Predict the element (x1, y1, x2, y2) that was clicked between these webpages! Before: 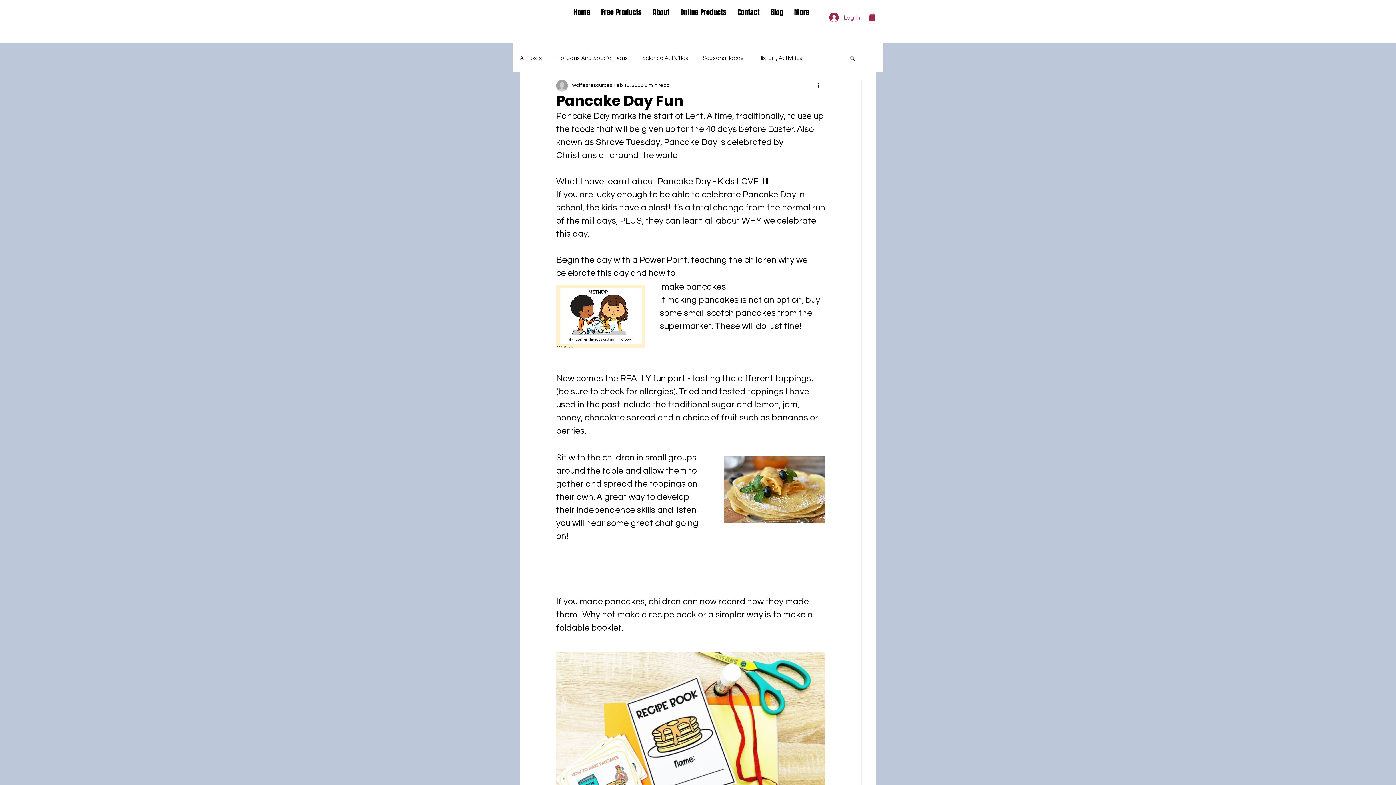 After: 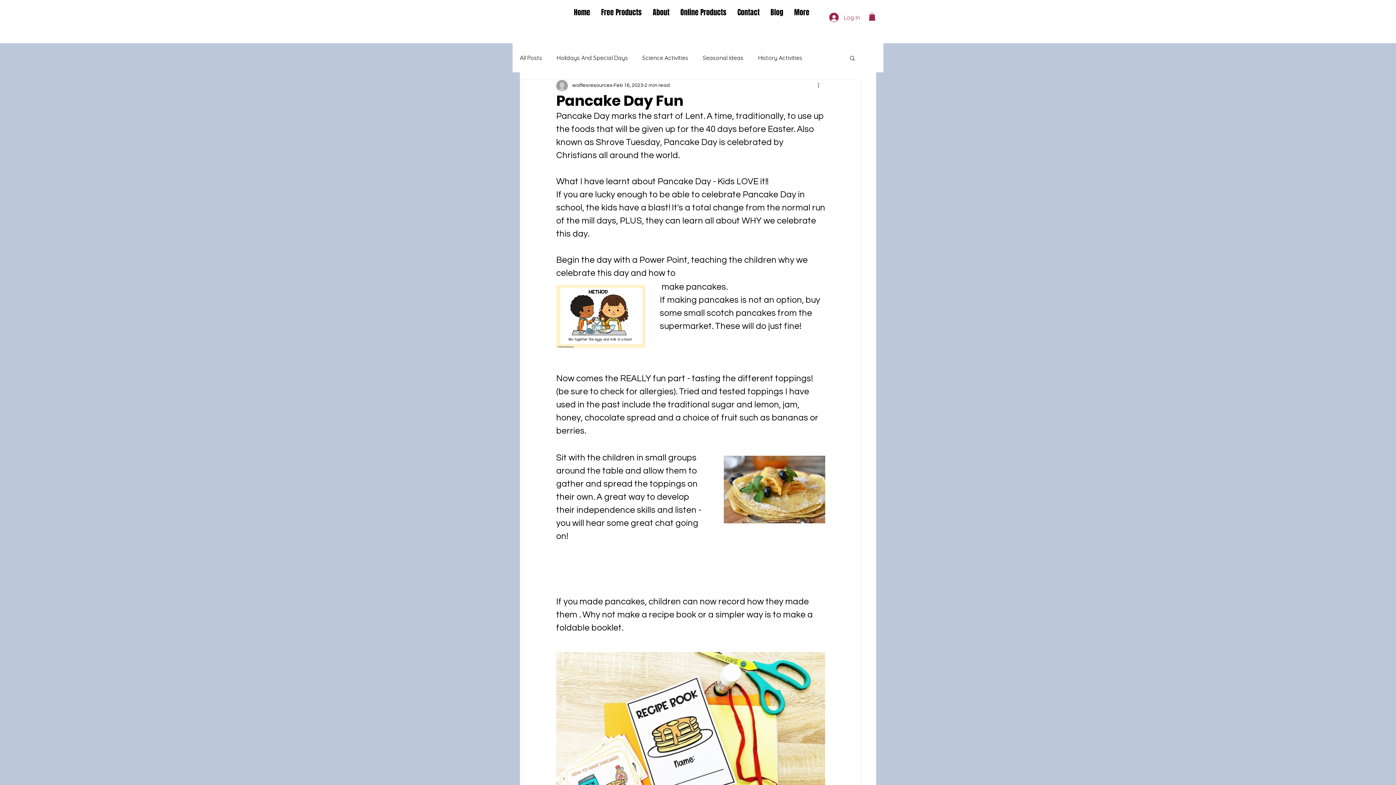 Action: label: More actions bbox: (816, 81, 825, 90)